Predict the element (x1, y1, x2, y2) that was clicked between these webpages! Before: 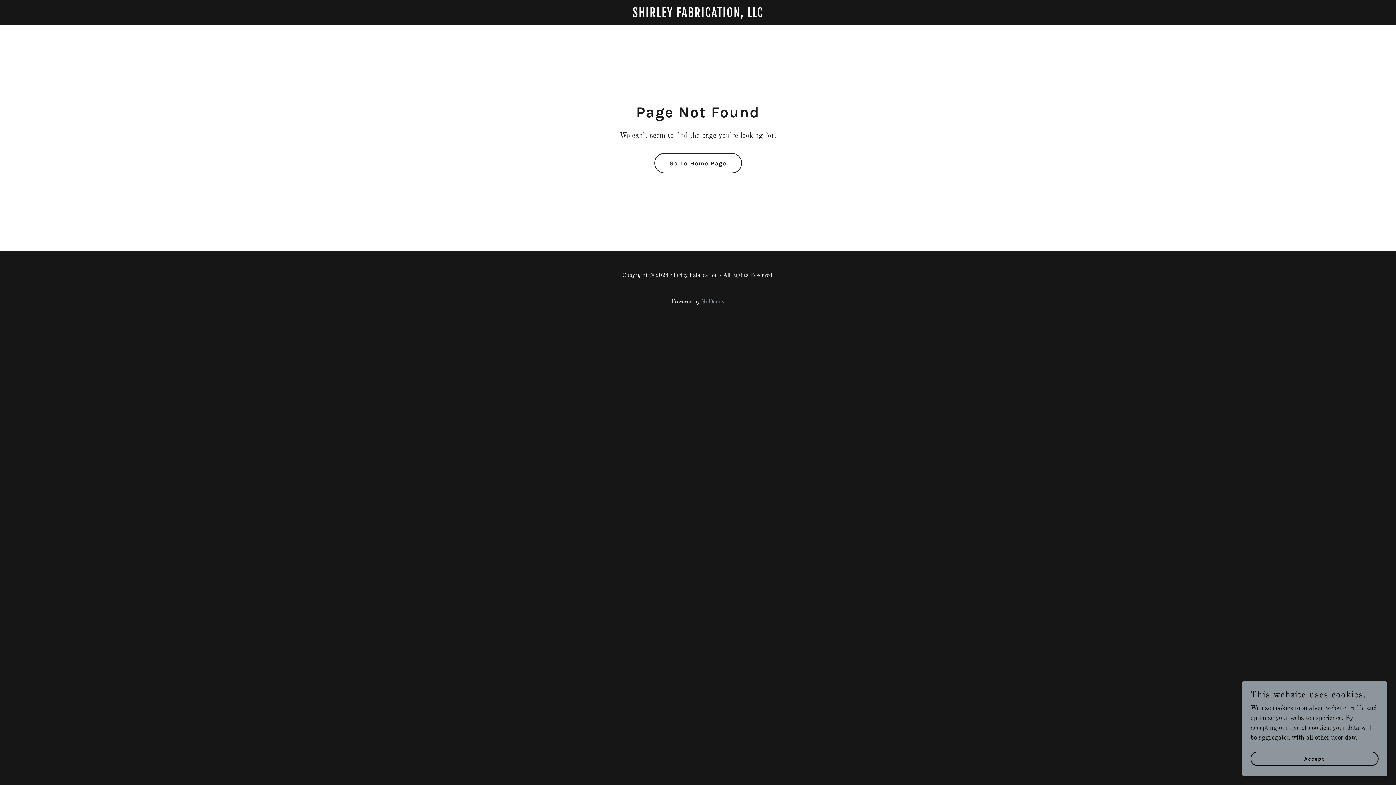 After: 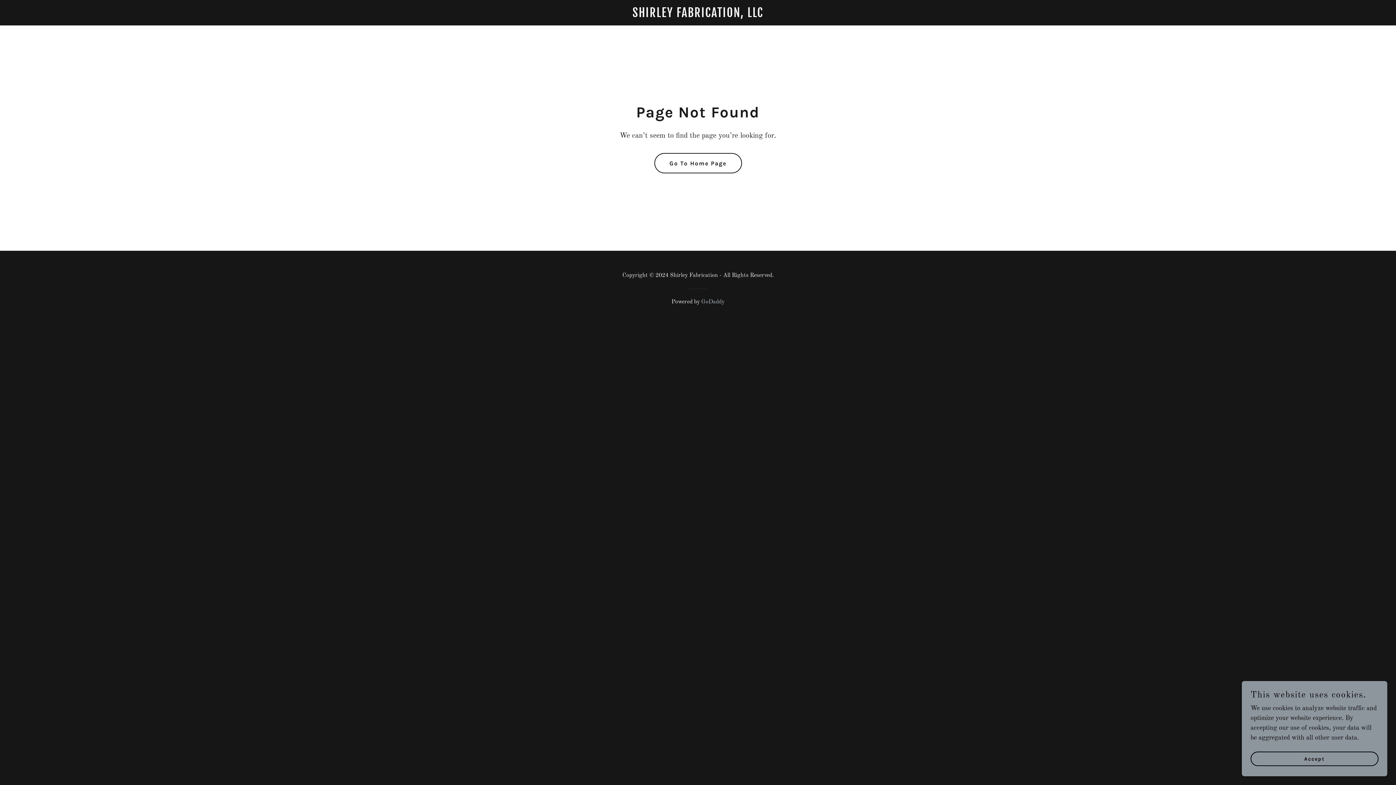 Action: label: GoDaddy bbox: (701, 299, 724, 305)